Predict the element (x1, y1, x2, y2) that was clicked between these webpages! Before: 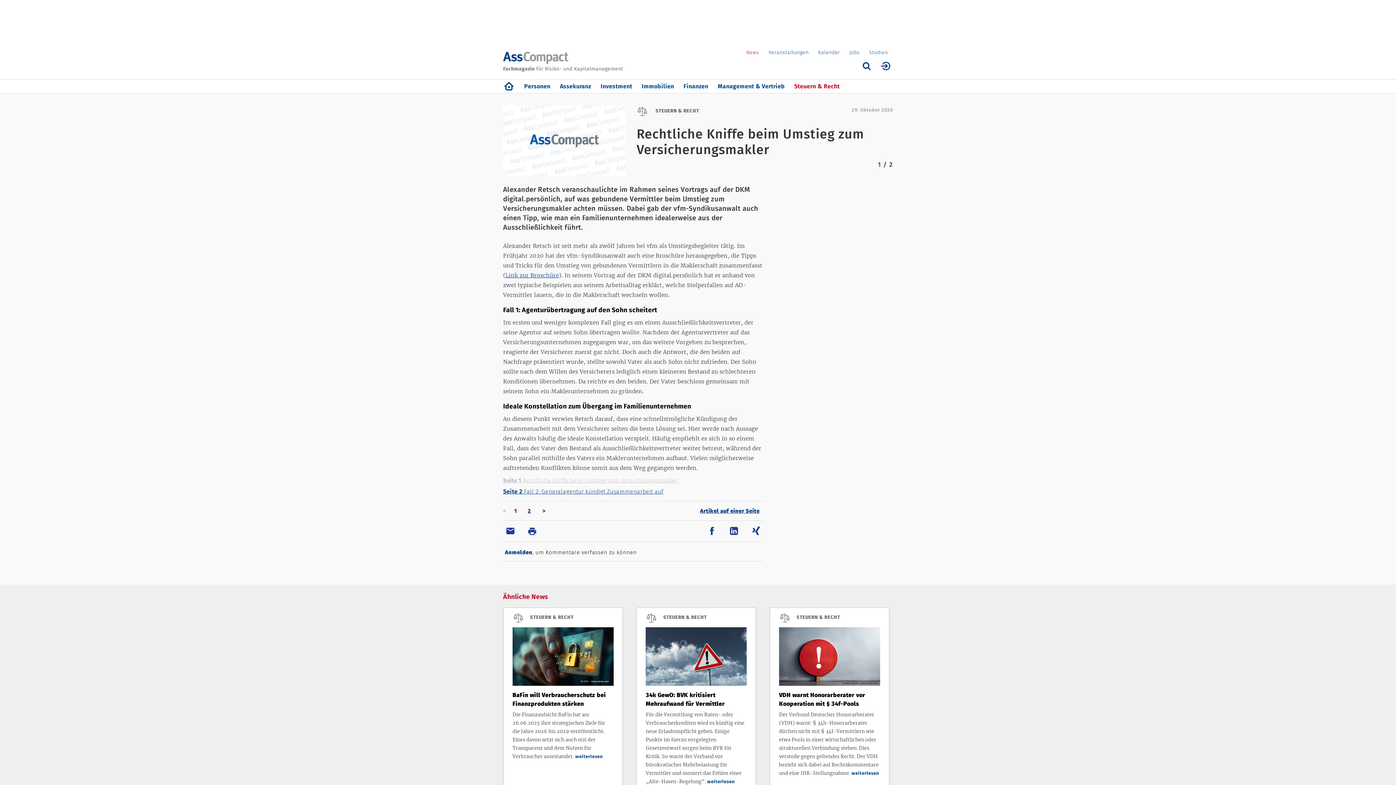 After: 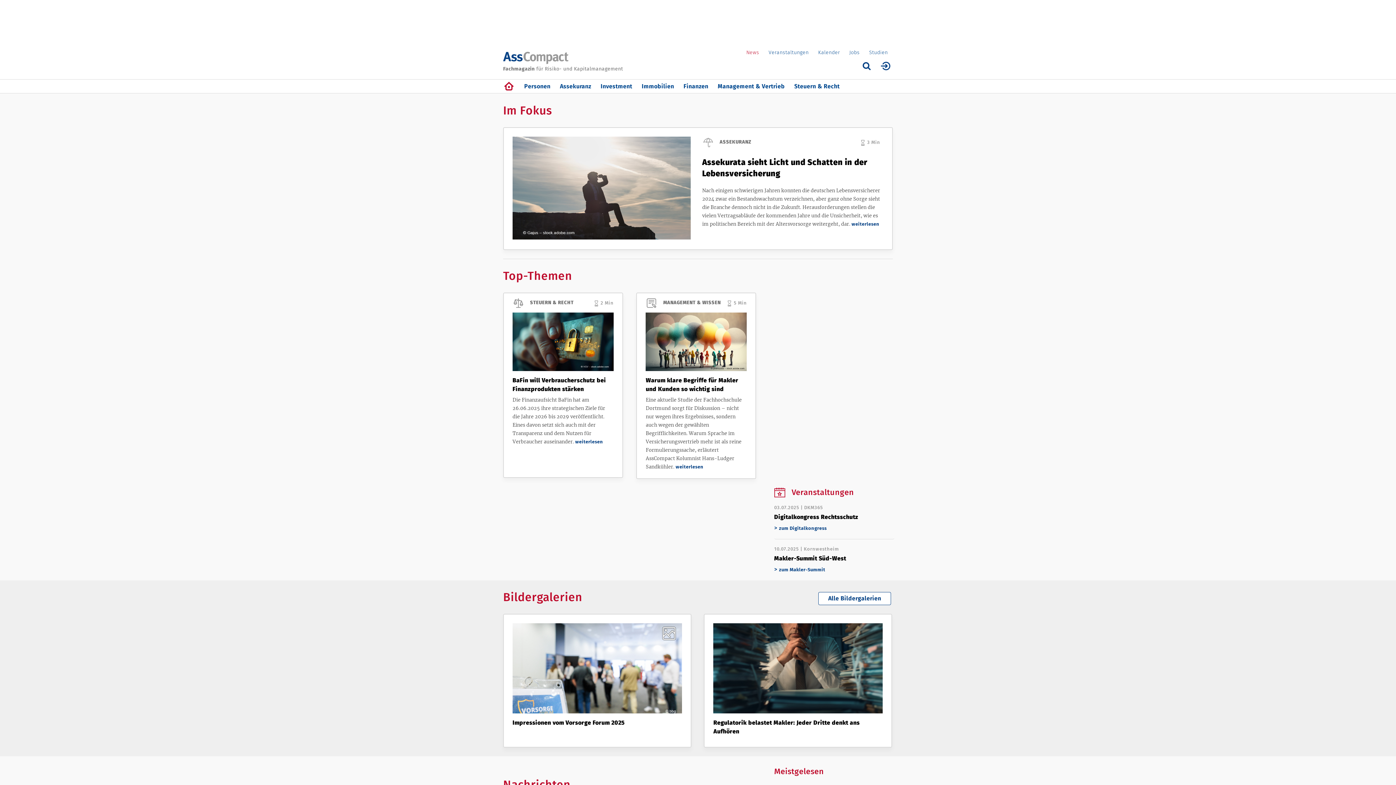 Action: bbox: (503, 79, 514, 93) label: Home